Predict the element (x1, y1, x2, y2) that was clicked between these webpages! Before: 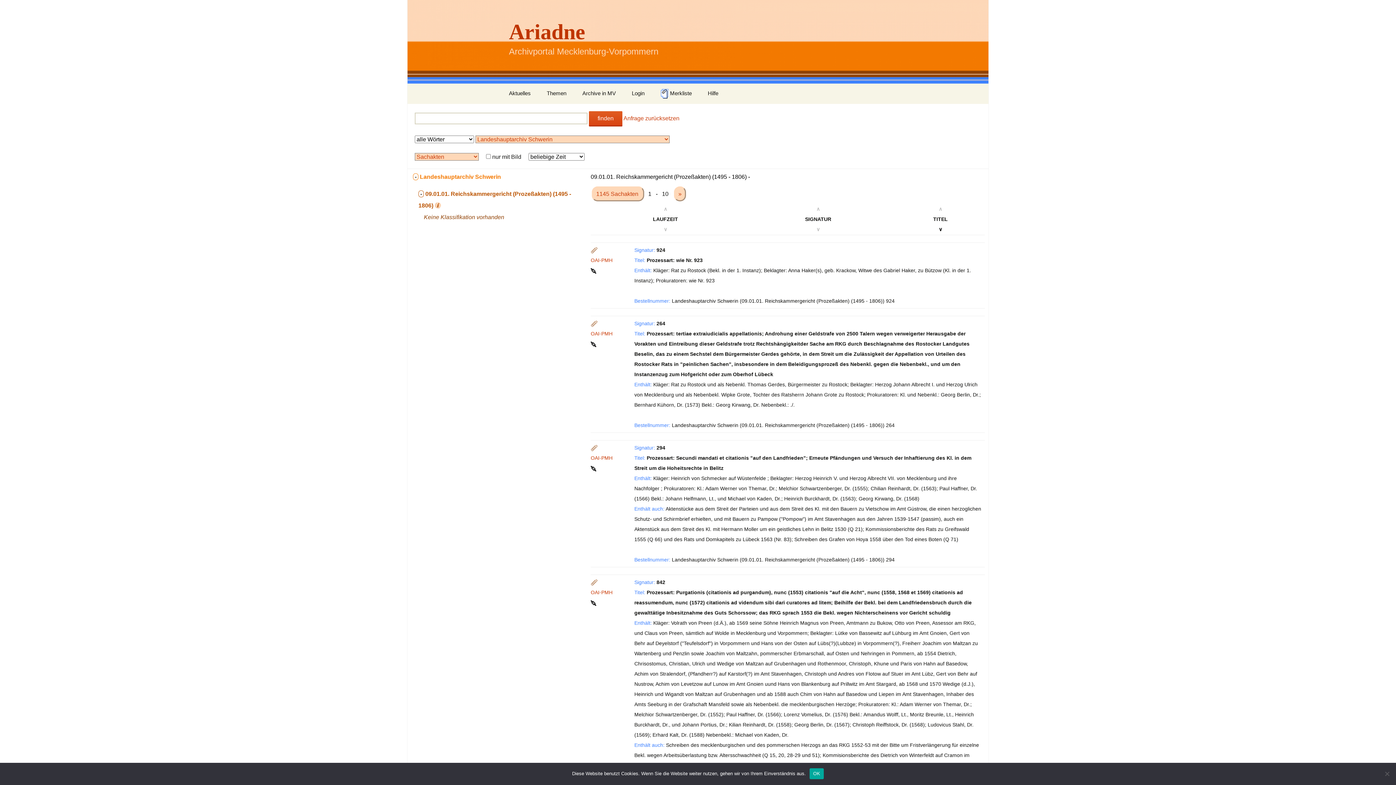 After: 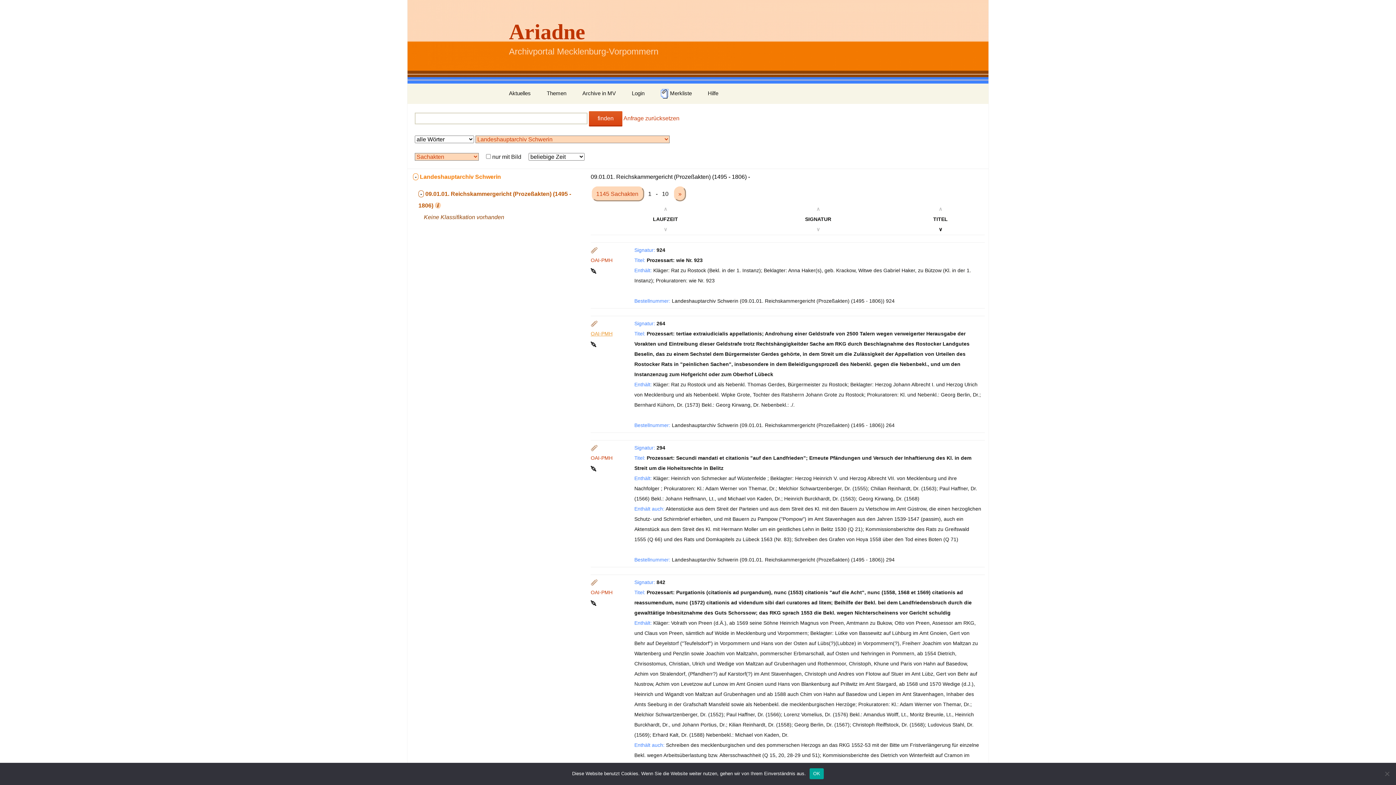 Action: bbox: (590, 330, 612, 336) label: OAI-PMH